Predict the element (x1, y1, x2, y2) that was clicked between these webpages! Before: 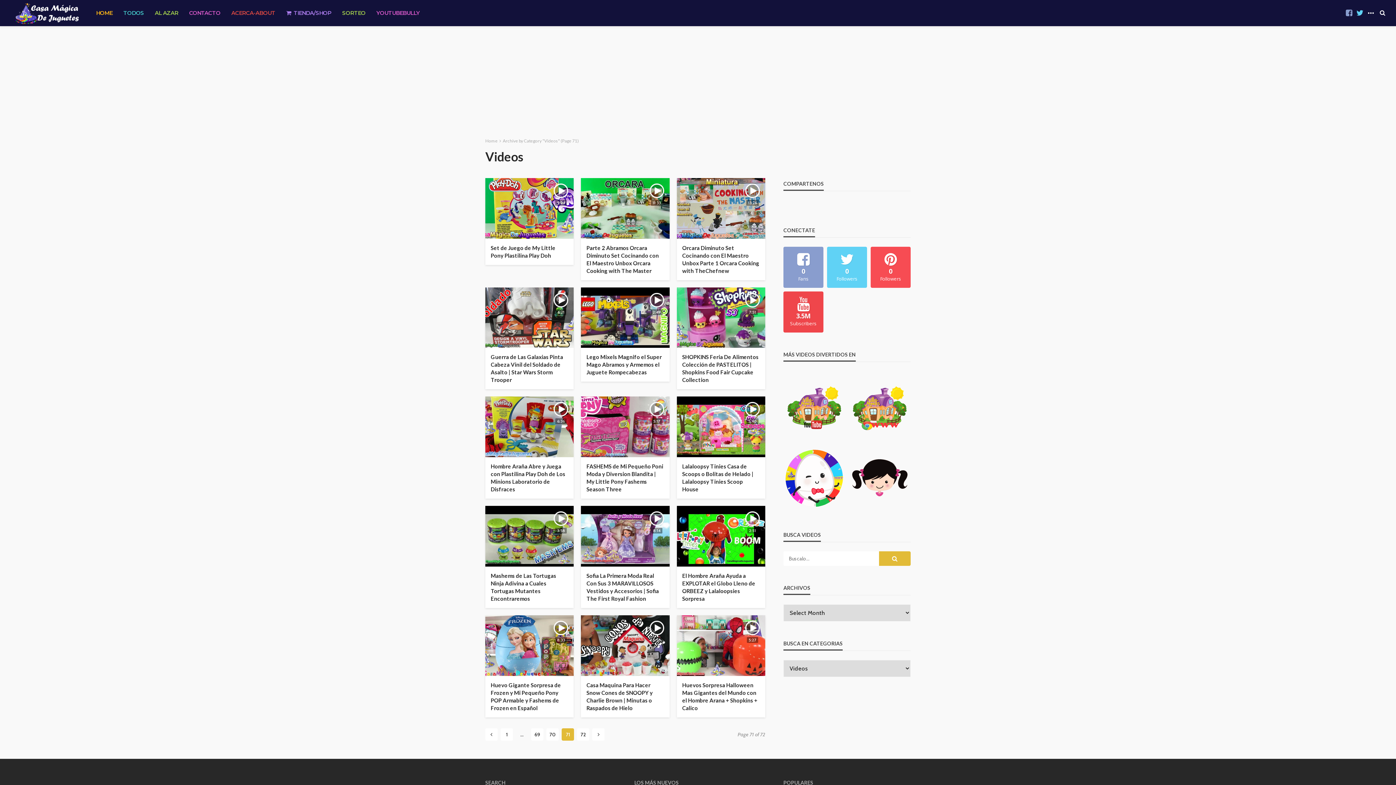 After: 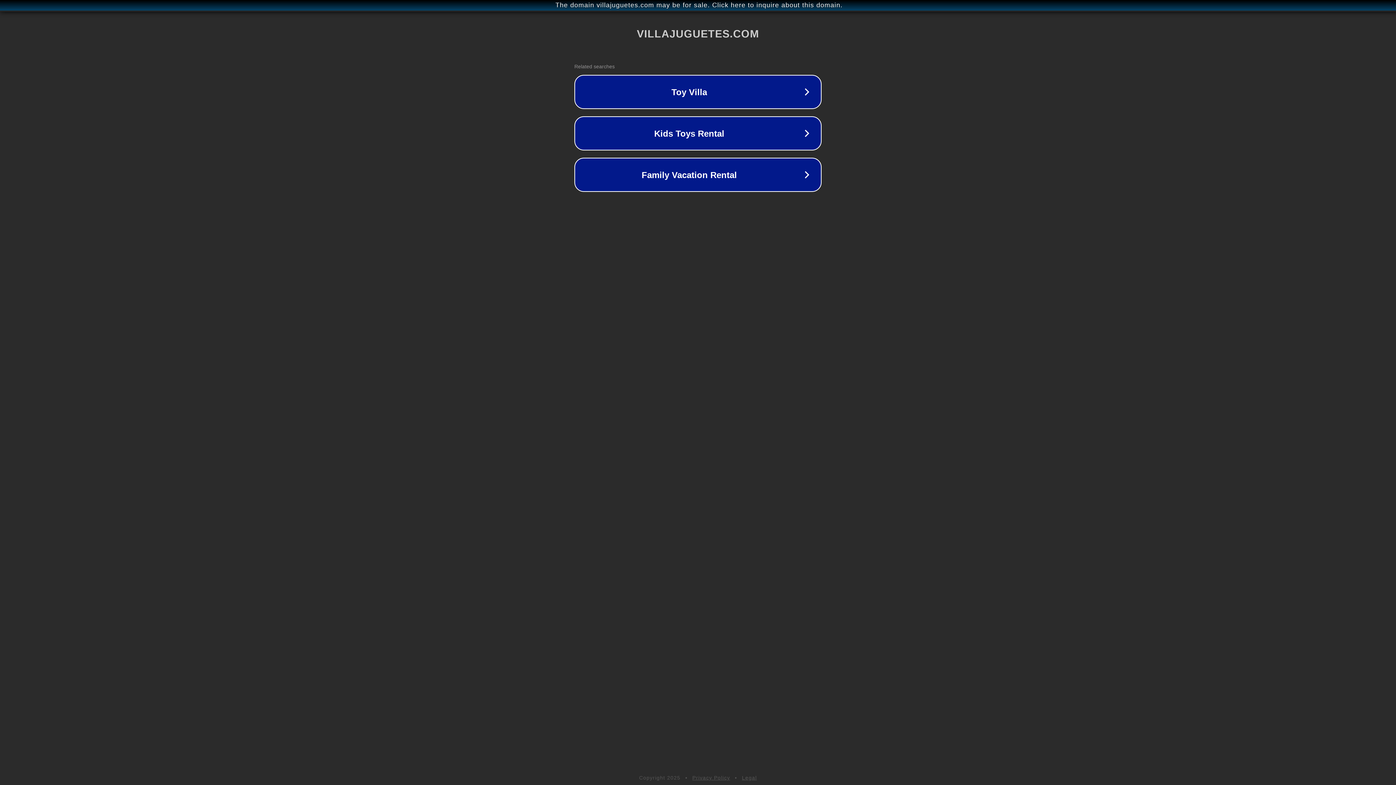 Action: bbox: (849, 371, 910, 440)